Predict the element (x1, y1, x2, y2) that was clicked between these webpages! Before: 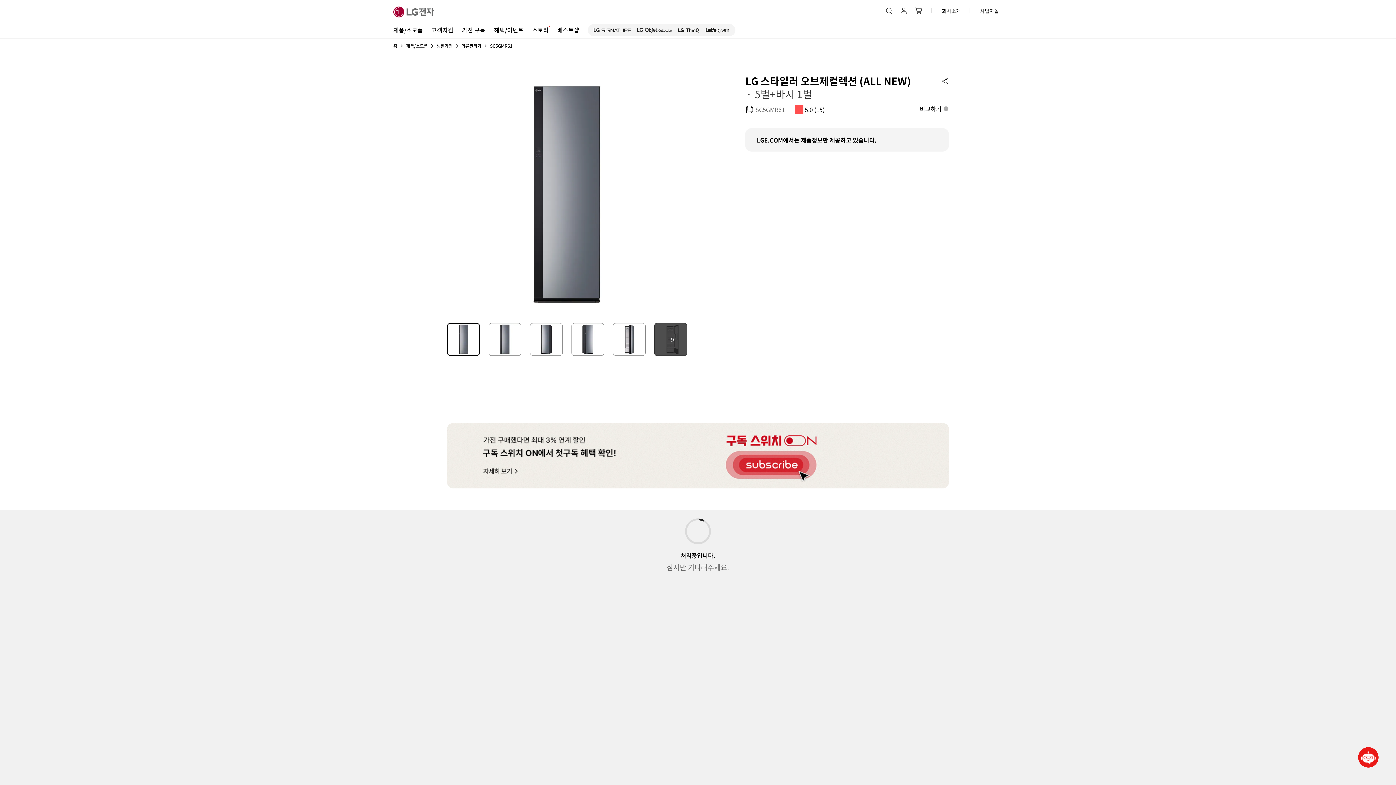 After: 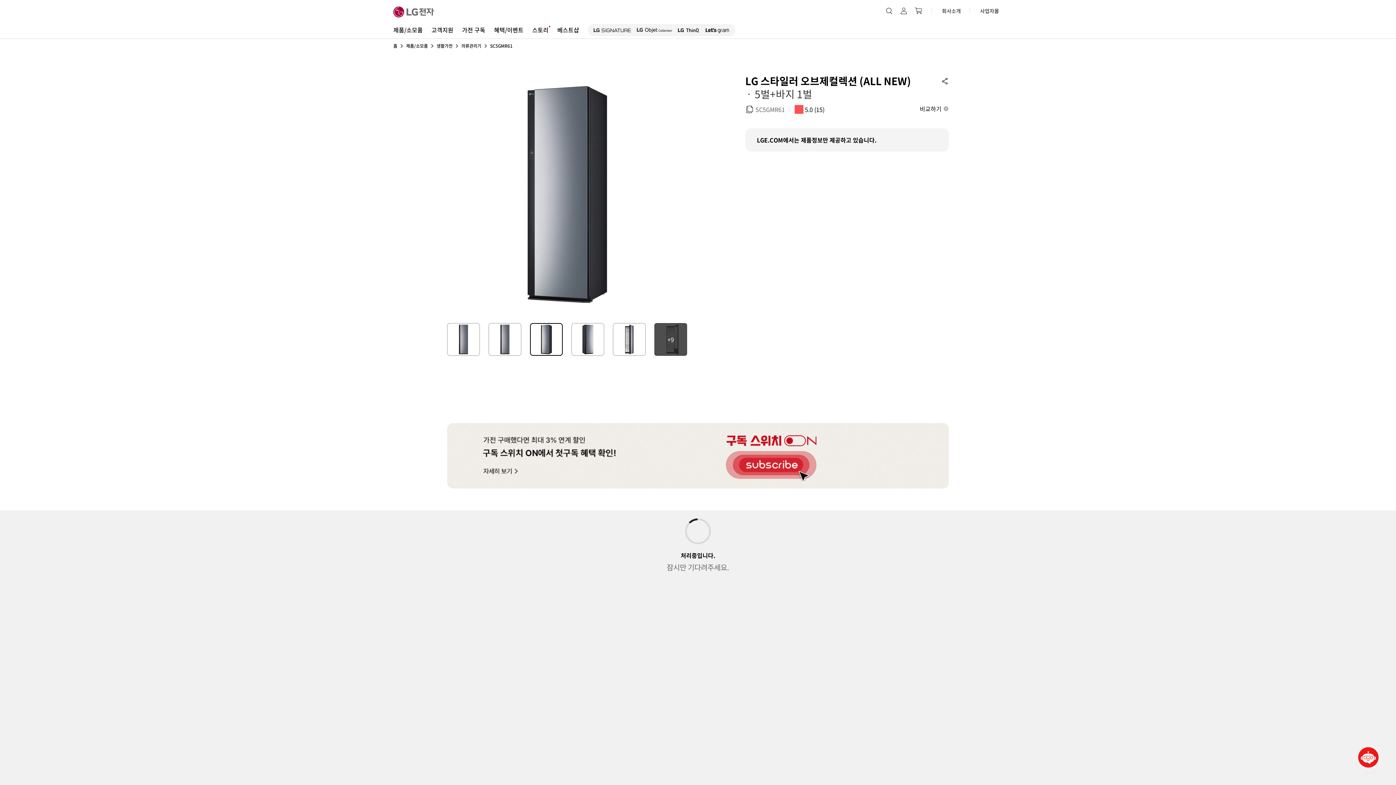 Action: label: 선택안됨 bbox: (530, 323, 562, 355)